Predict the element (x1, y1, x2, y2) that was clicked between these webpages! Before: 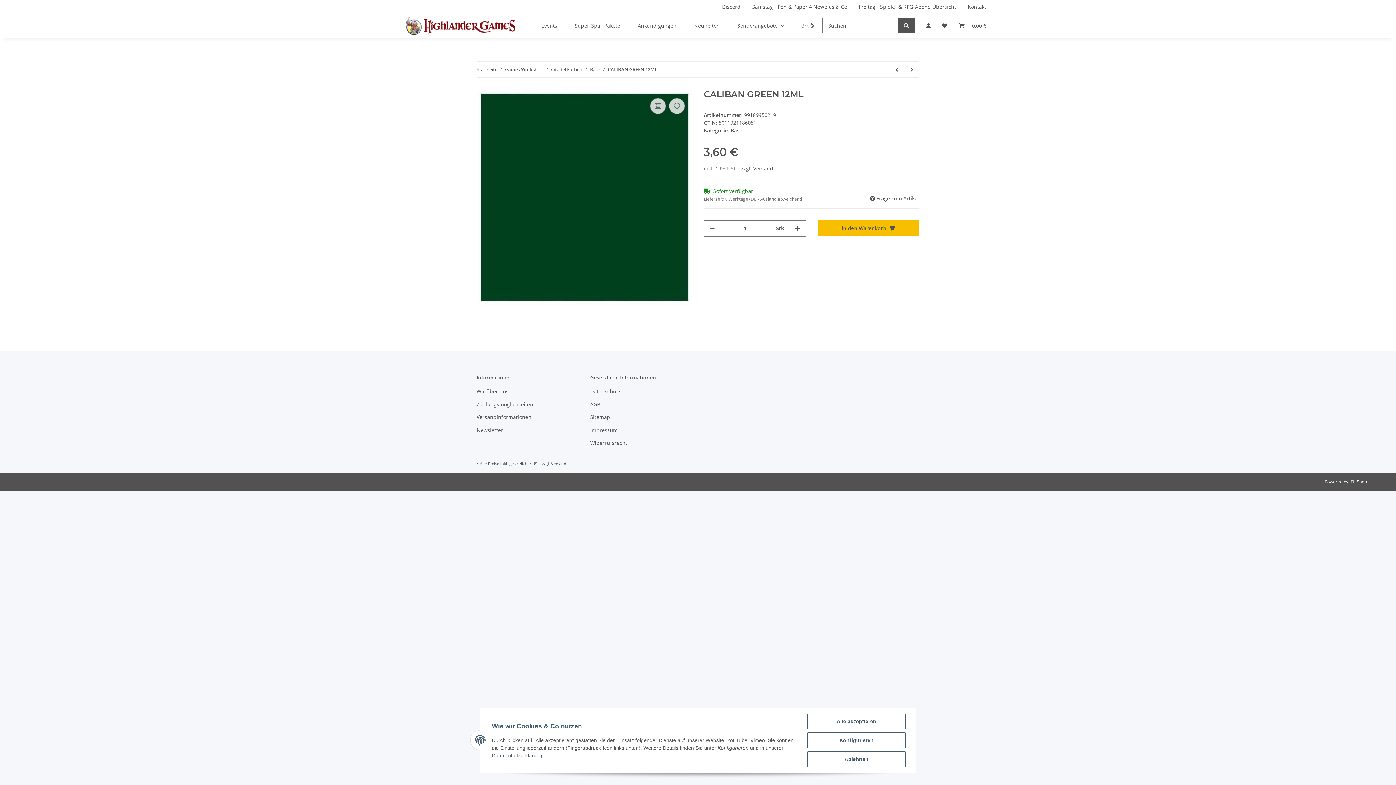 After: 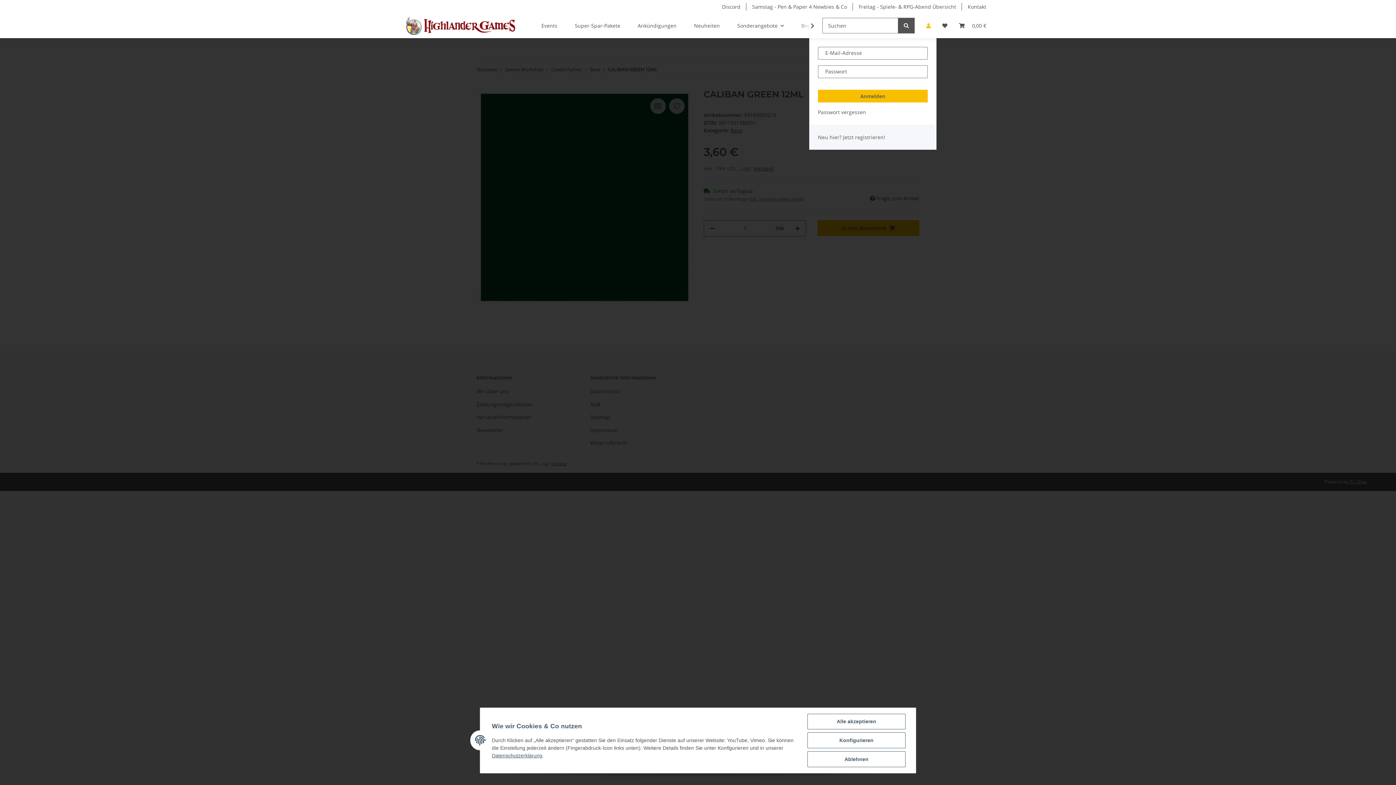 Action: label: Mein Konto bbox: (920, 13, 936, 38)